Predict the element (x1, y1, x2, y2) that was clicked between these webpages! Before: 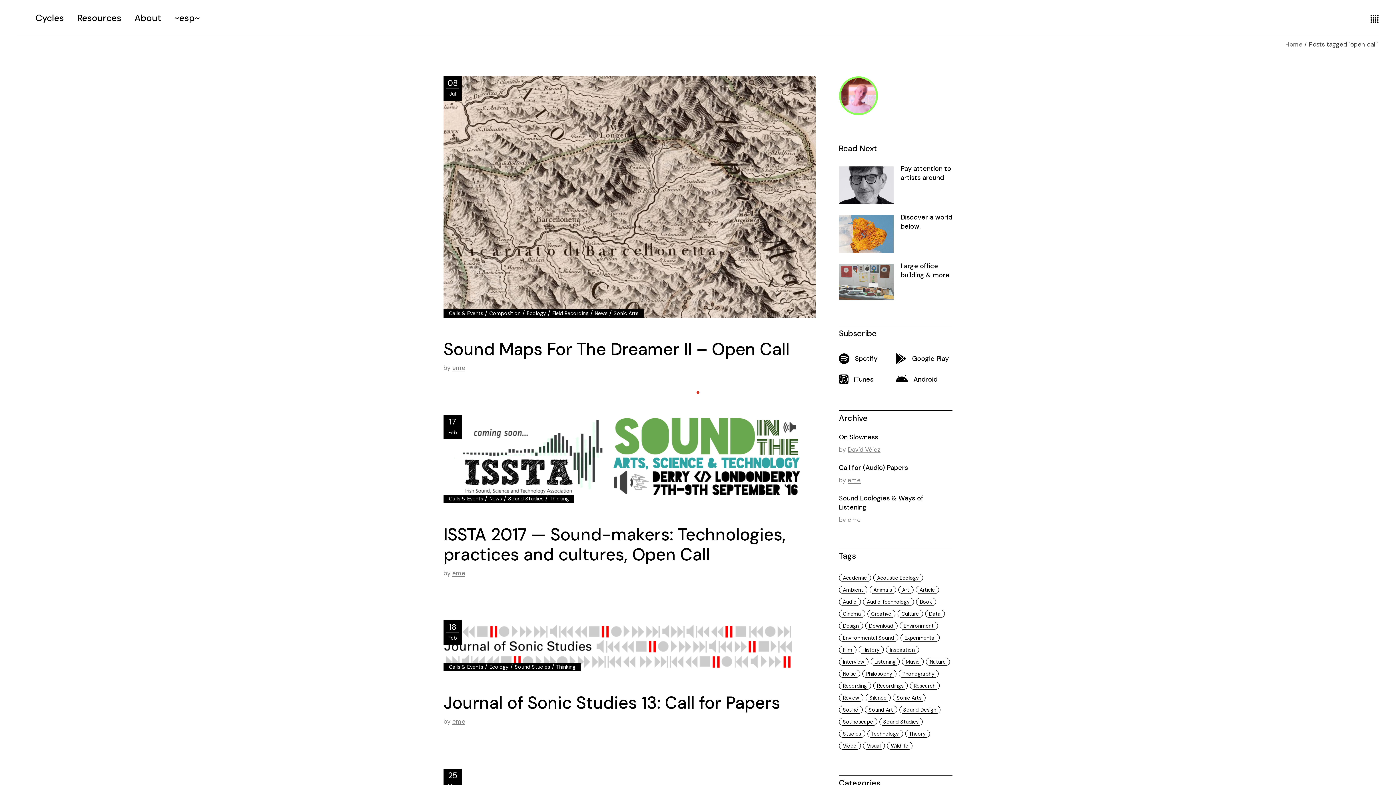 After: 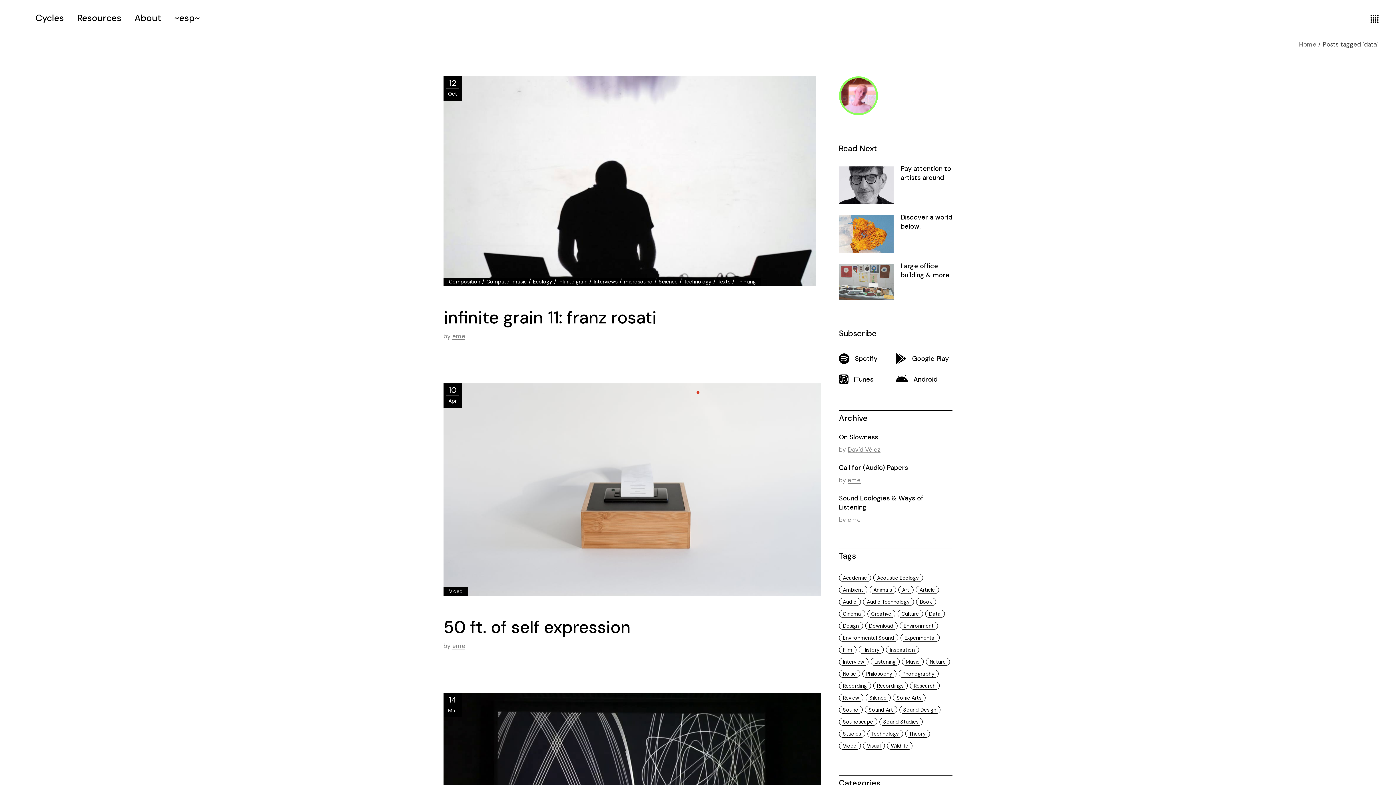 Action: label: data (34 items) bbox: (925, 610, 944, 618)